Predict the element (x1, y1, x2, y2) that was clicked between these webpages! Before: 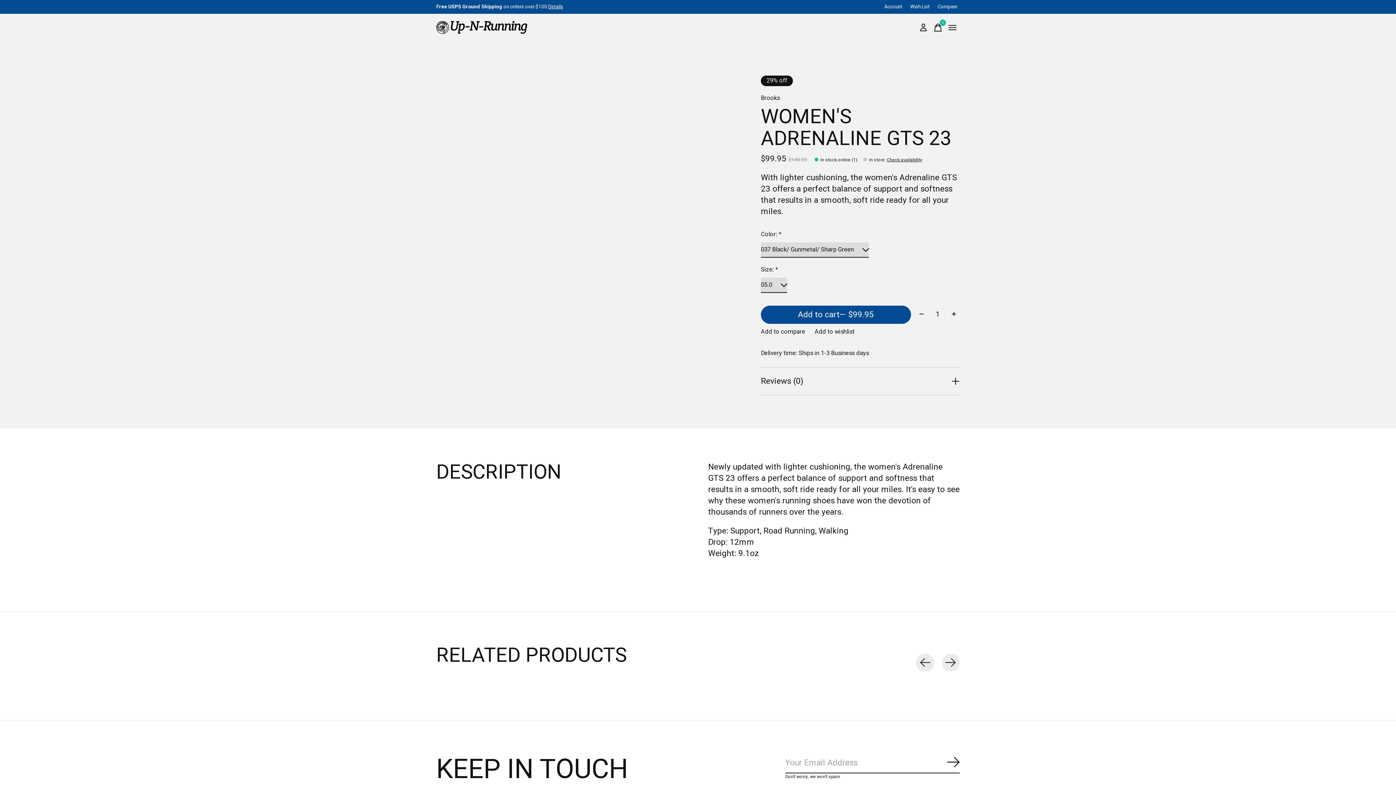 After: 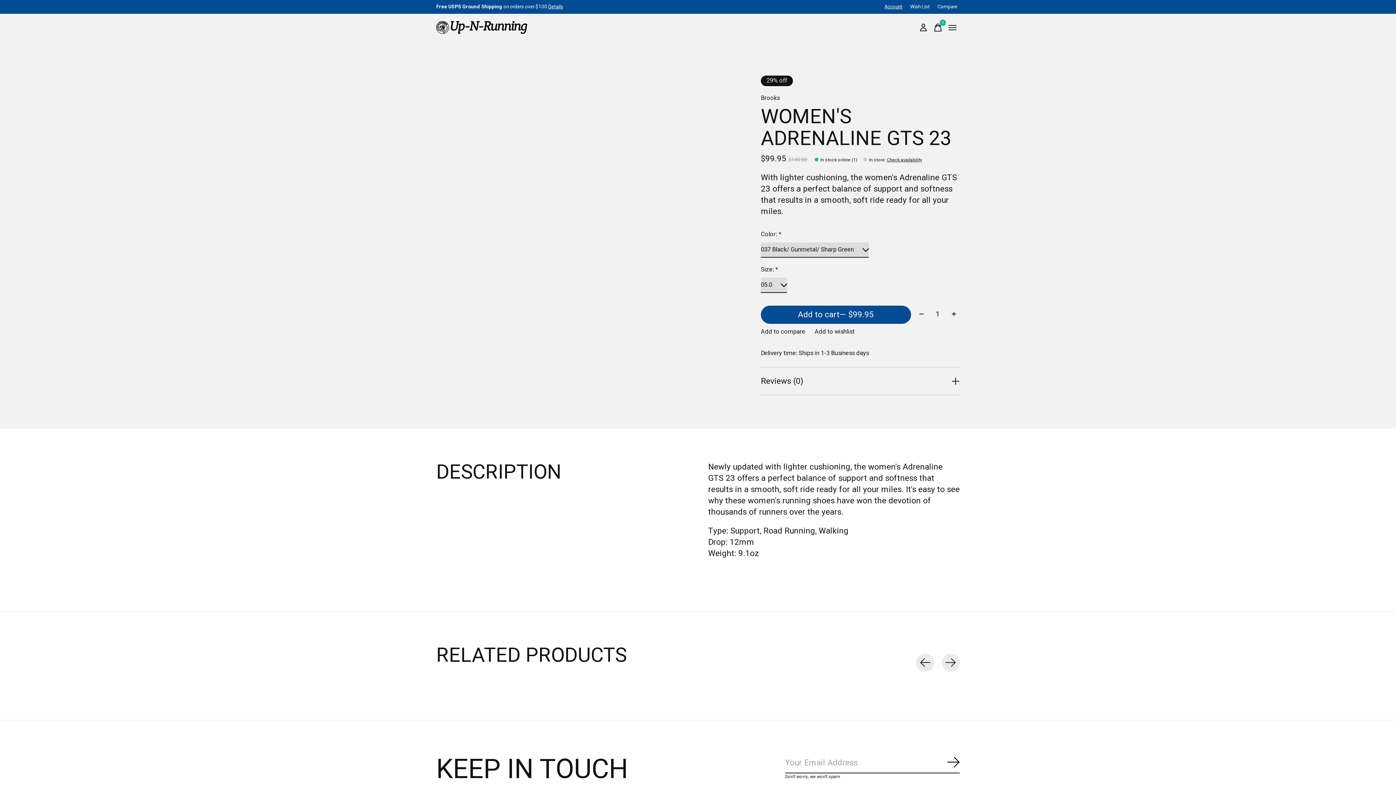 Action: label: Account bbox: (882, 2, 905, 11)